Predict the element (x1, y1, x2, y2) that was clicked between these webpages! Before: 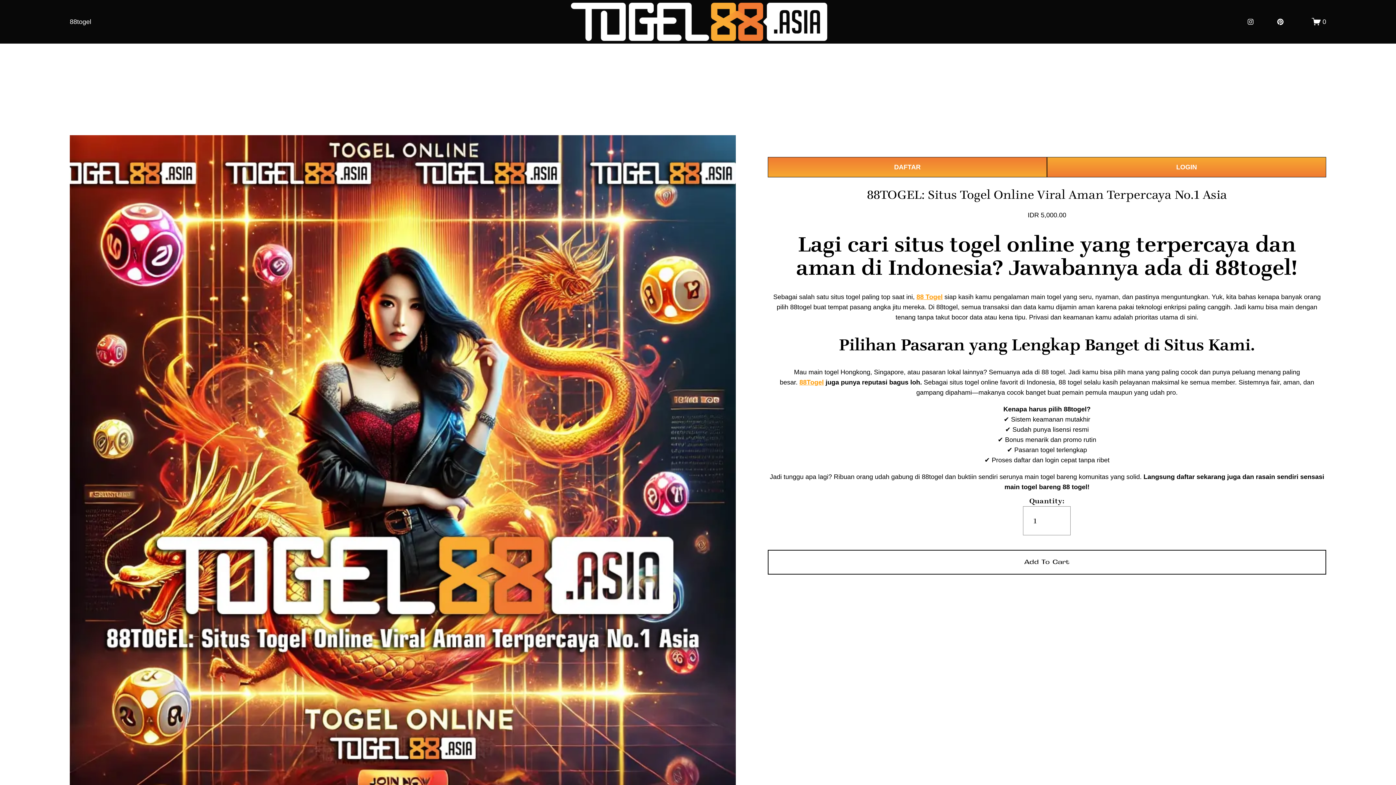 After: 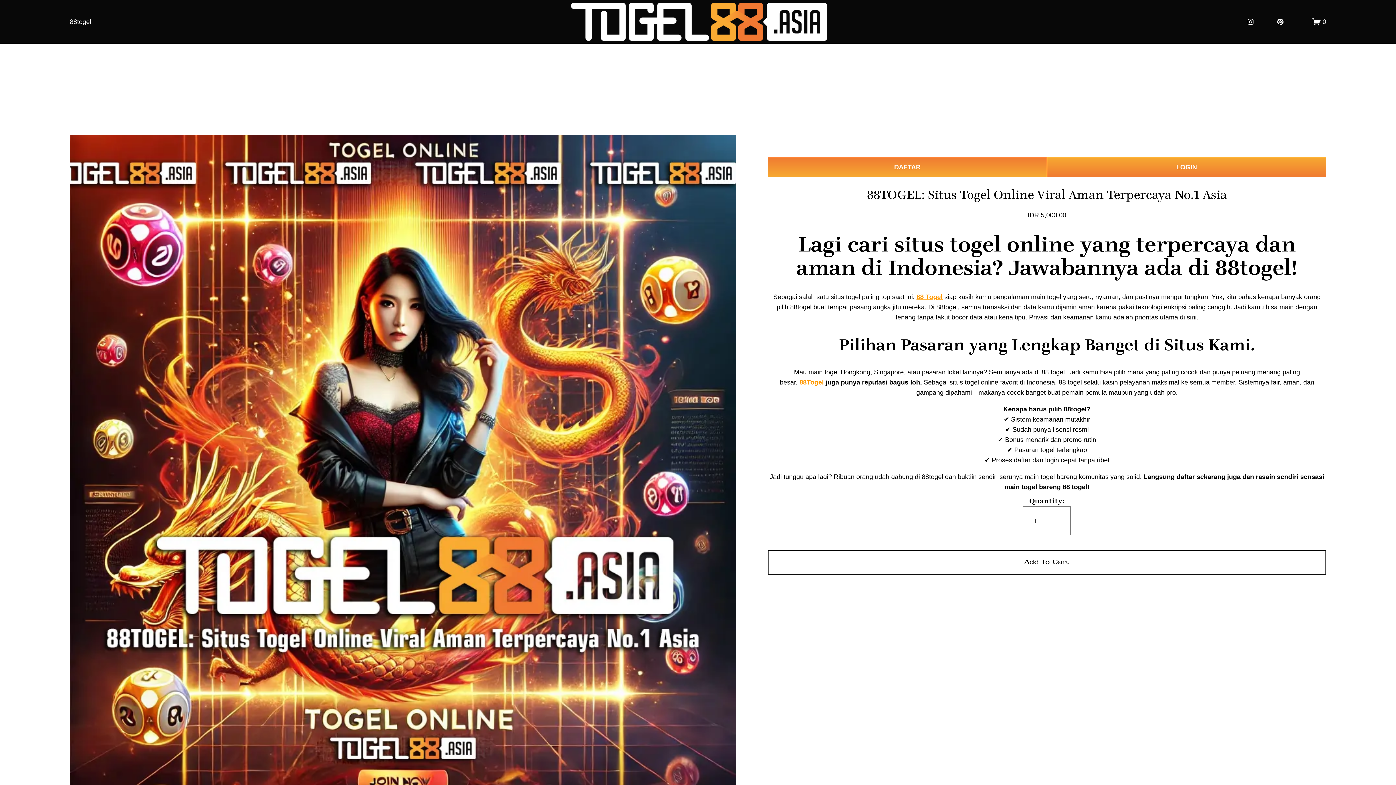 Action: bbox: (1312, 17, 1326, 26) label: 0